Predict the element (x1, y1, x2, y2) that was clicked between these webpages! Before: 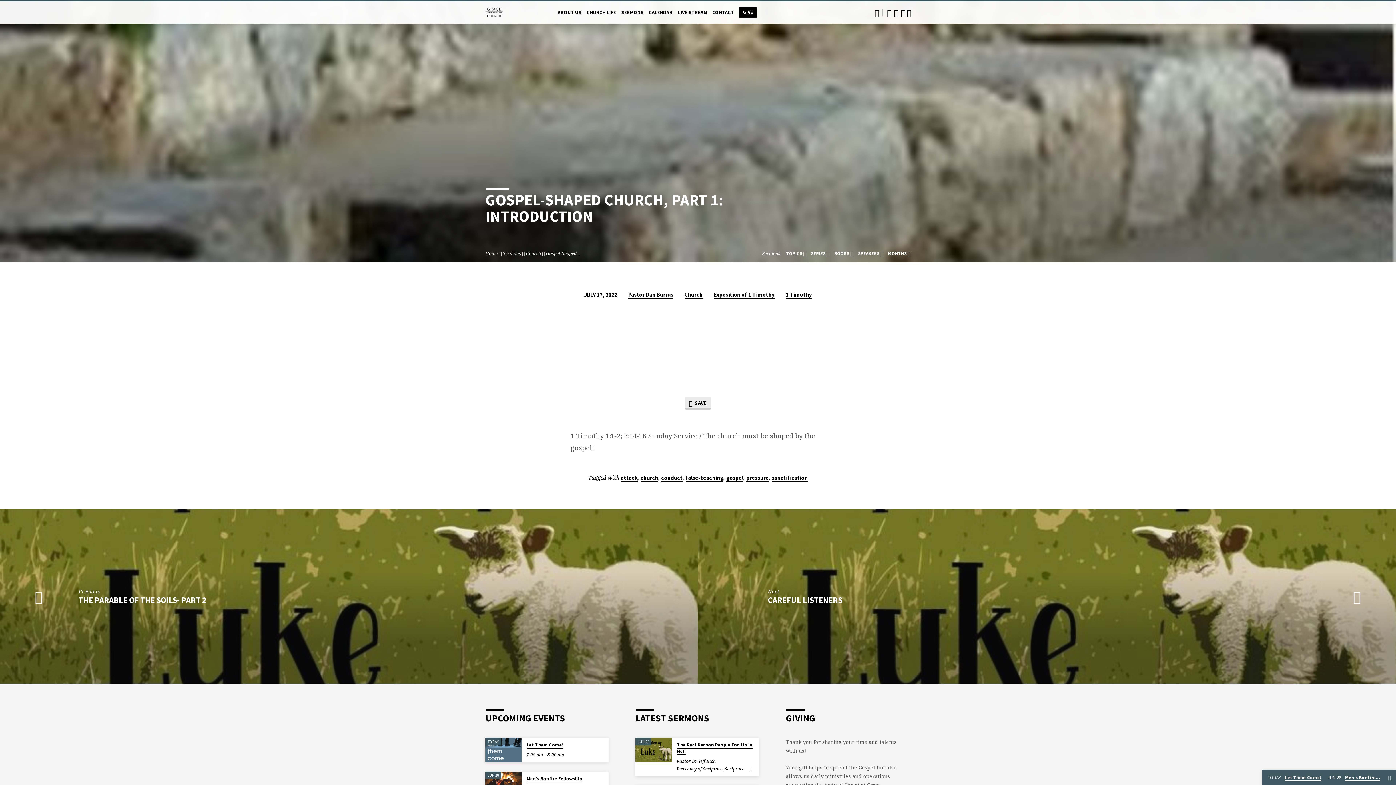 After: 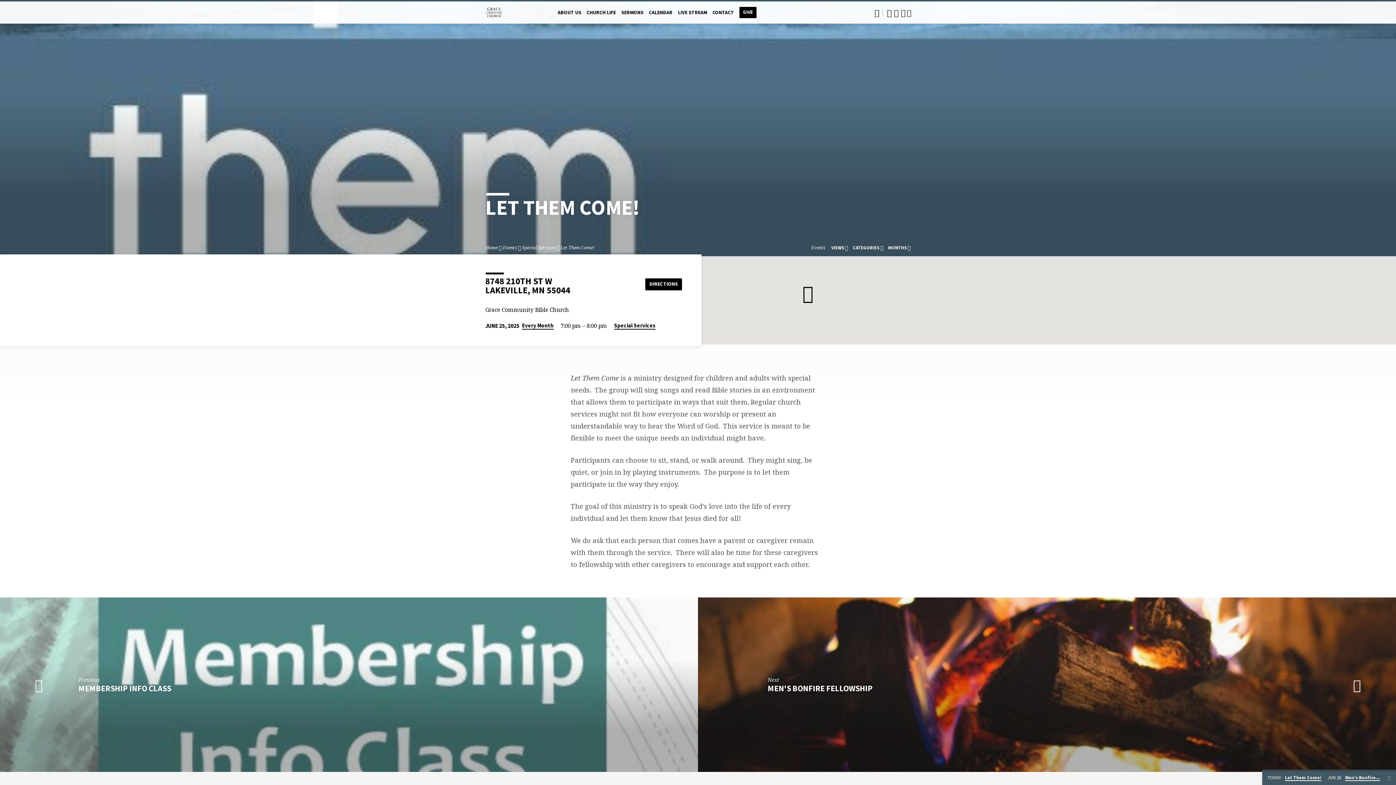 Action: bbox: (485, 738, 521, 762)